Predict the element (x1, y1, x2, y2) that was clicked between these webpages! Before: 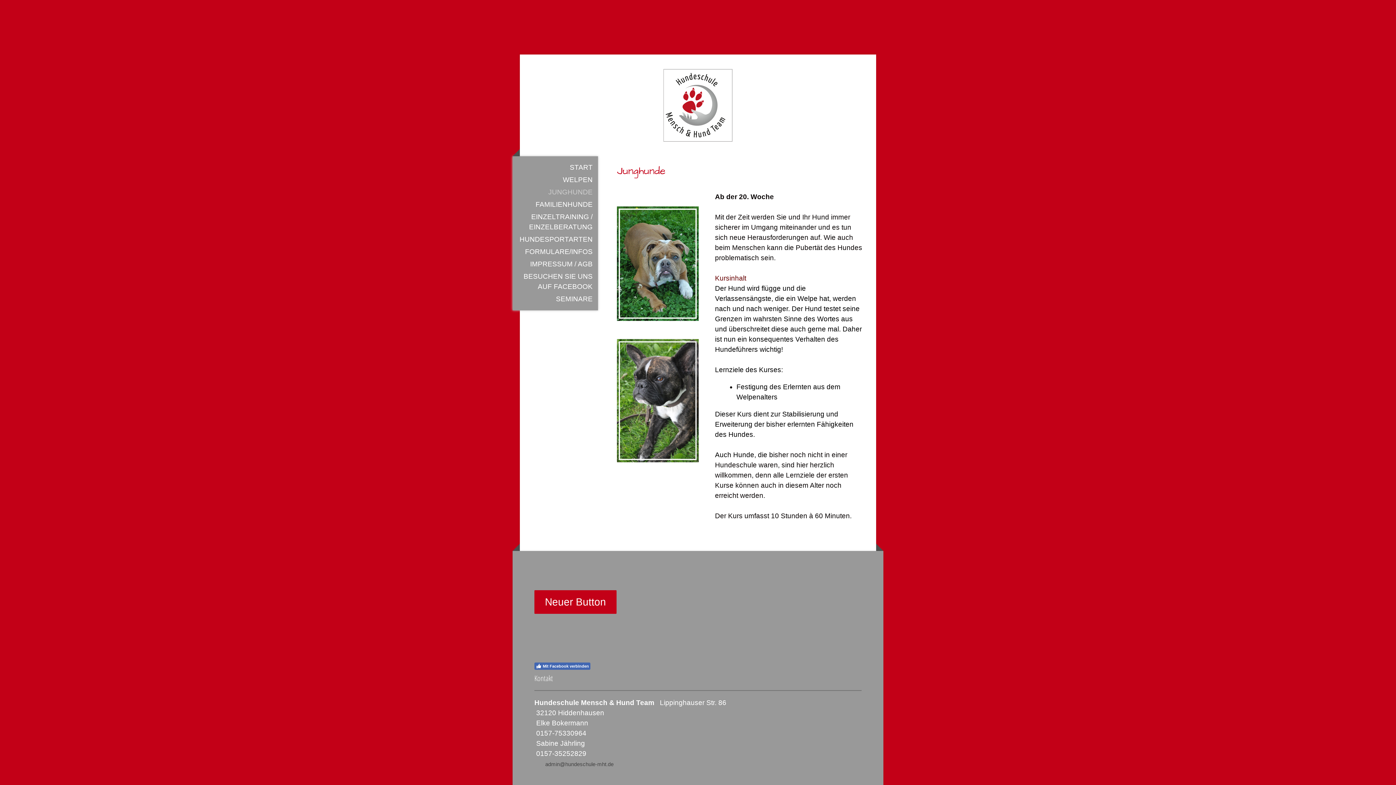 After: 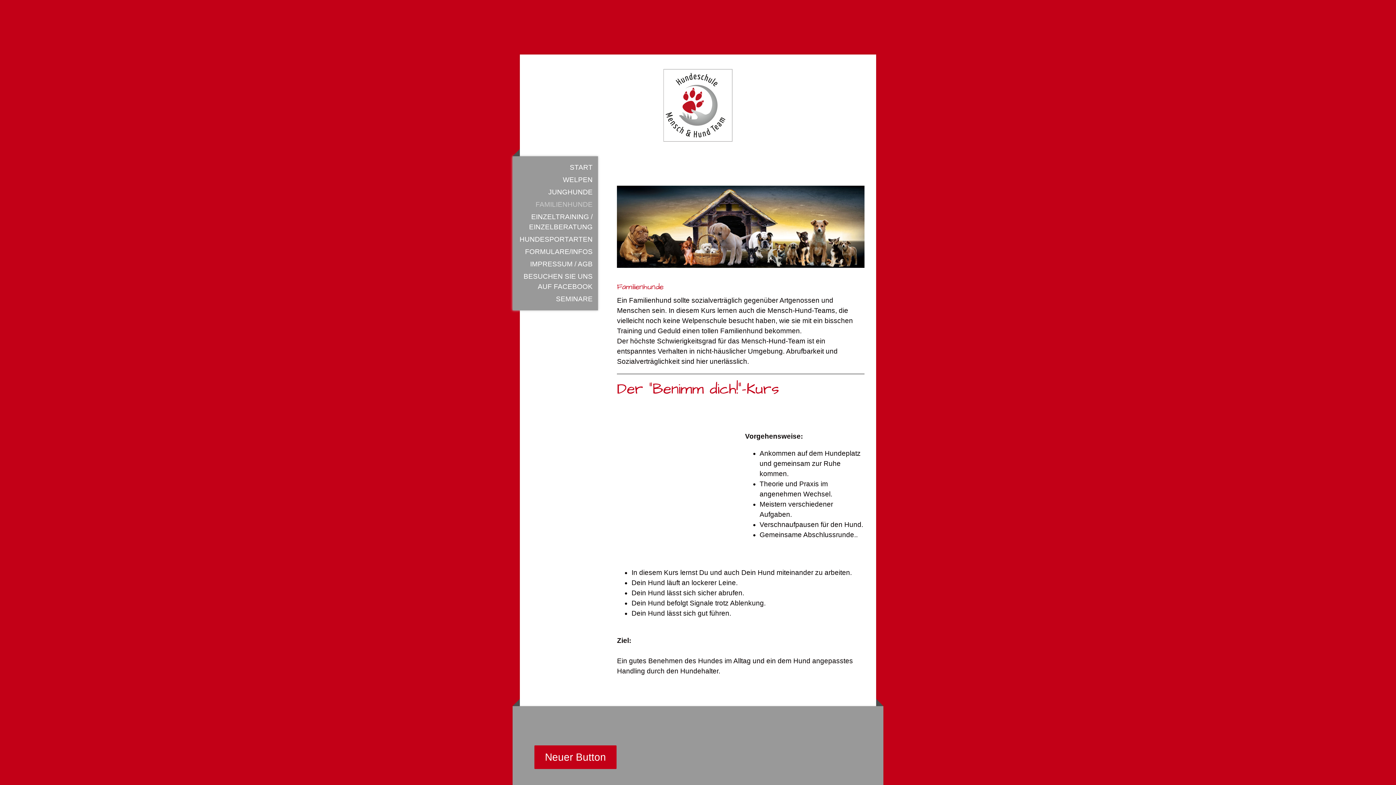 Action: bbox: (512, 198, 598, 210) label: FAMILIENHUNDE